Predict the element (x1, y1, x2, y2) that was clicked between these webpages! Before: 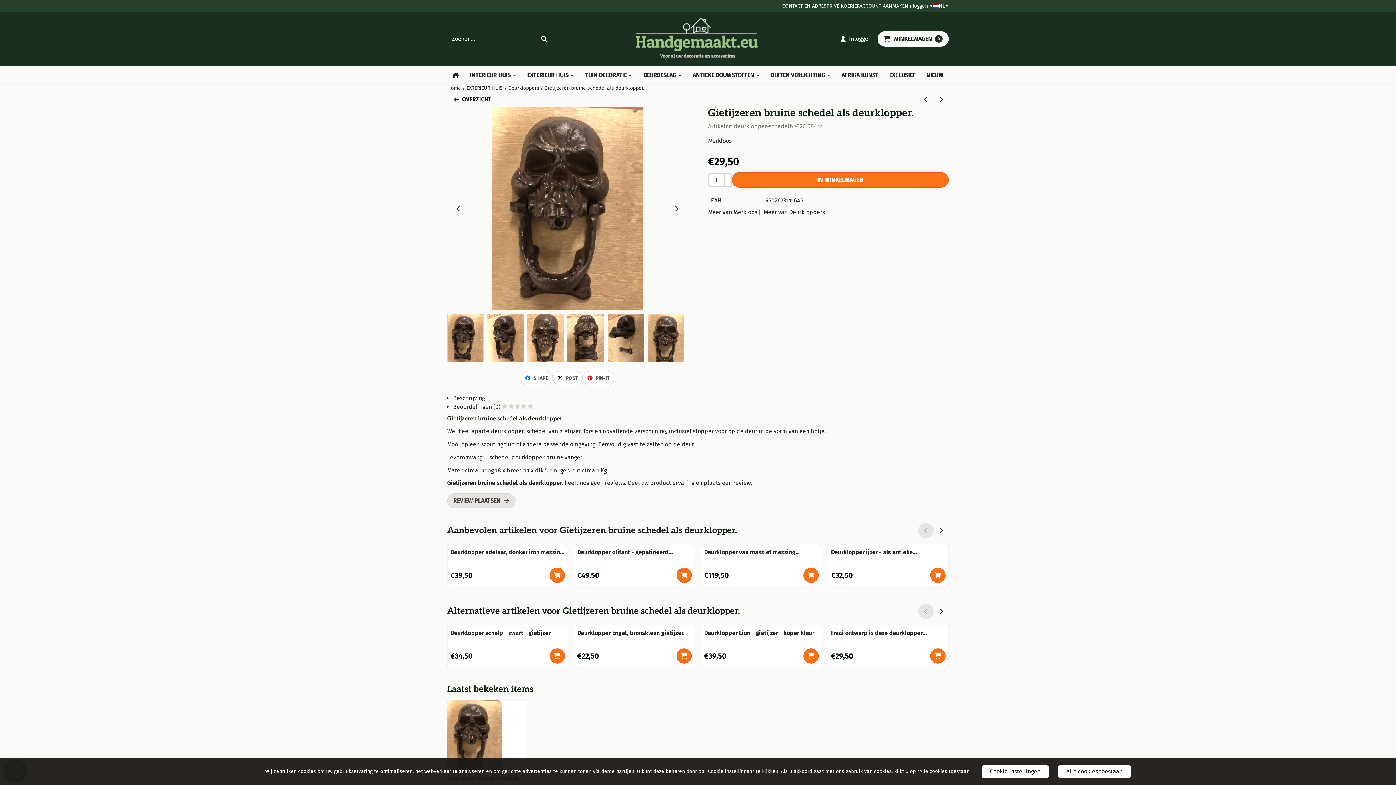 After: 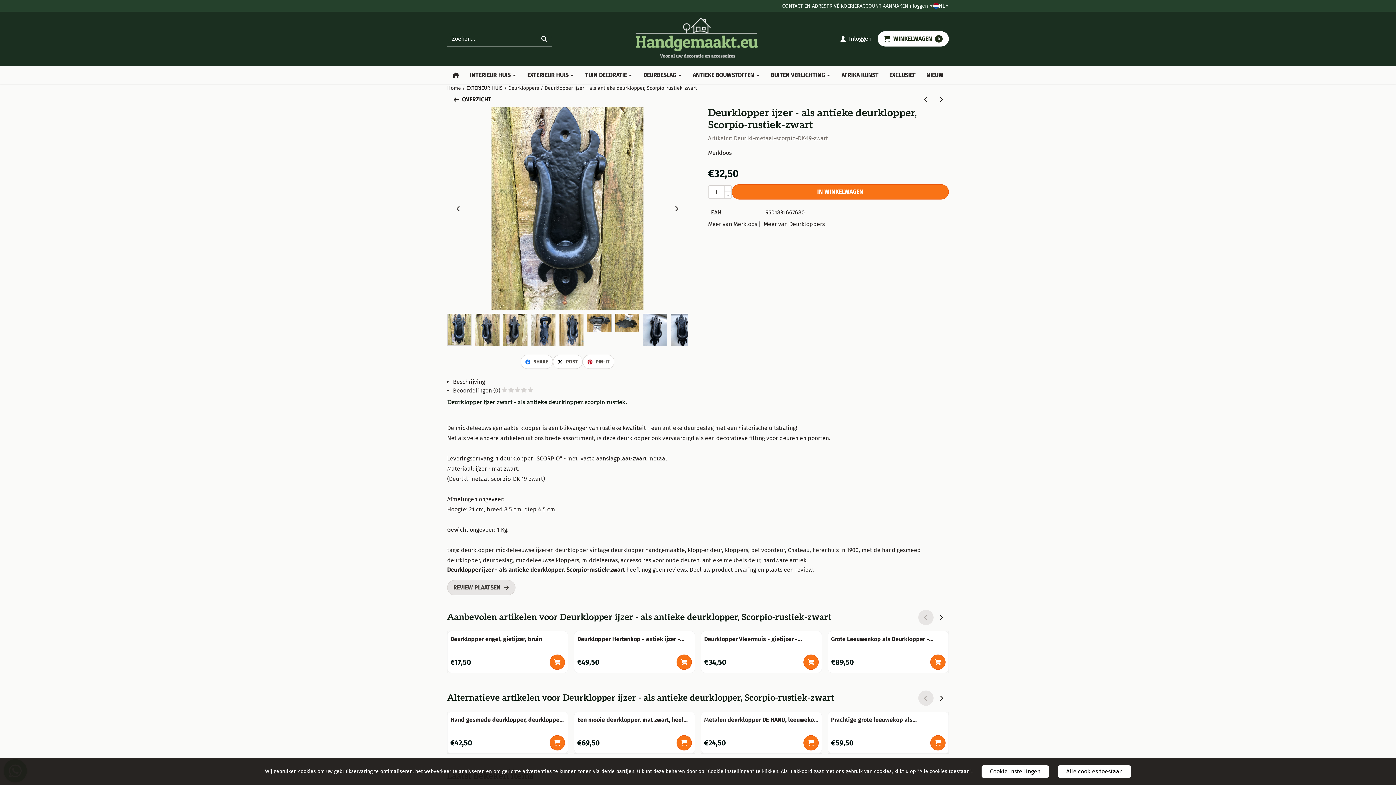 Action: bbox: (831, 548, 945, 555) label: Deurklopper ijzer - als antieke deurklopper, Scorpio-rustiek-zwart